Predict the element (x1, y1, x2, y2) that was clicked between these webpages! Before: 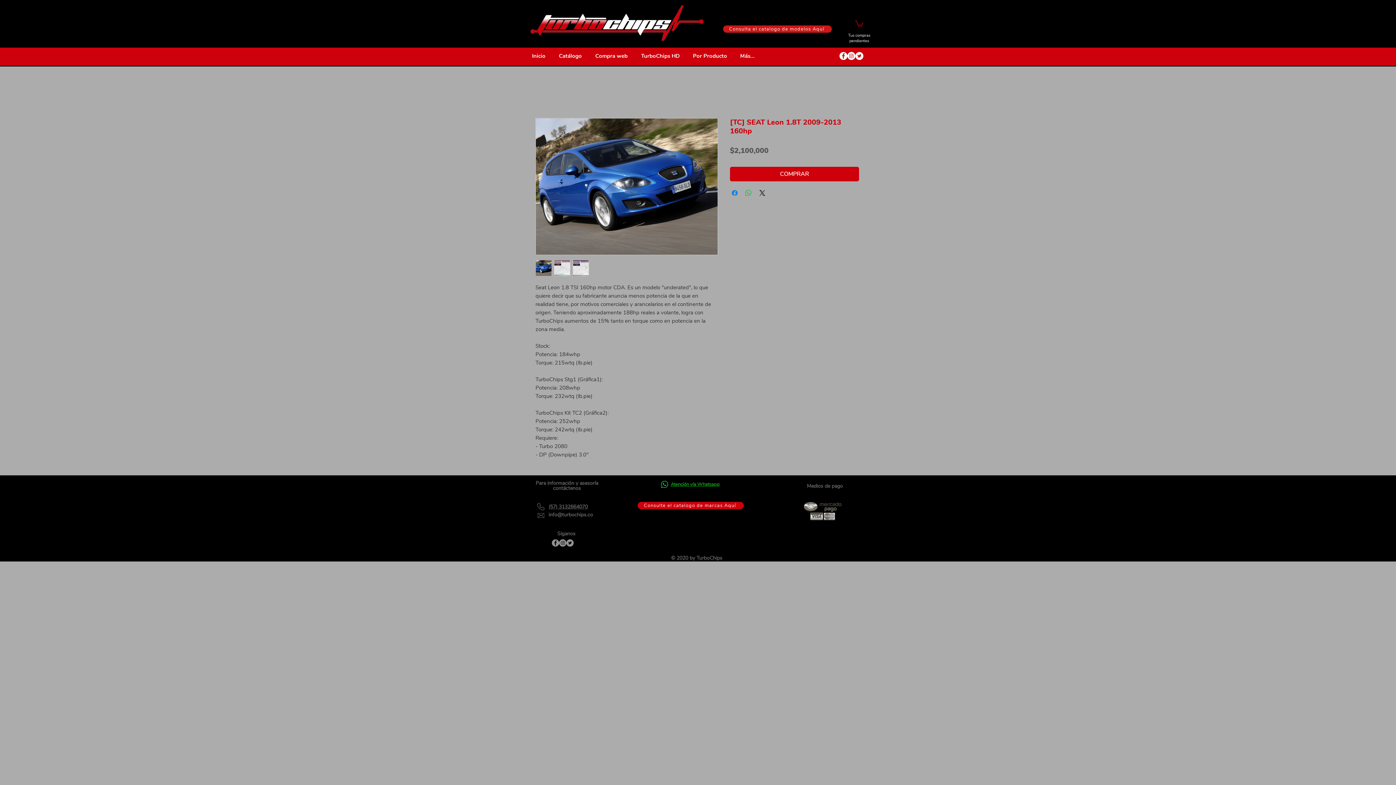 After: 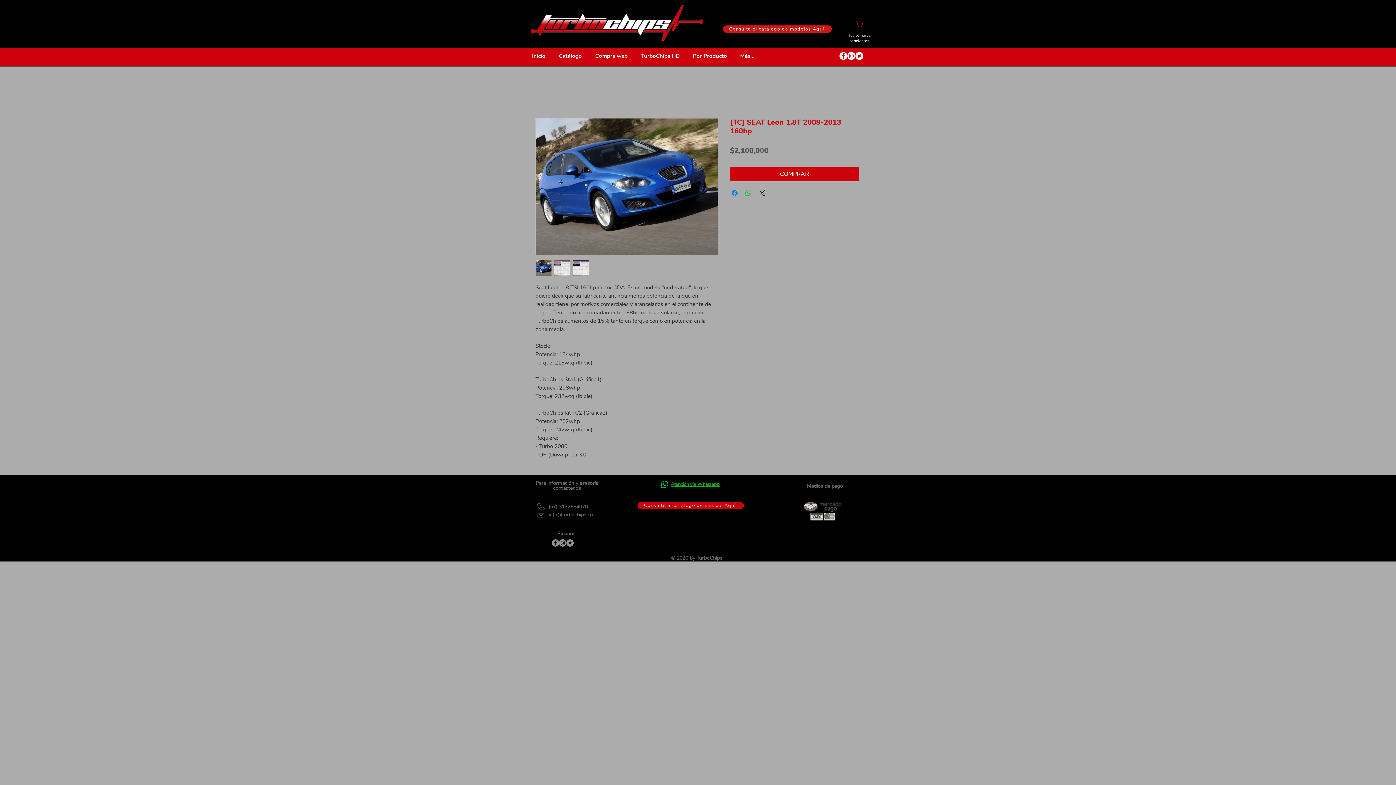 Action: bbox: (566, 539, 573, 547) label: Twitter